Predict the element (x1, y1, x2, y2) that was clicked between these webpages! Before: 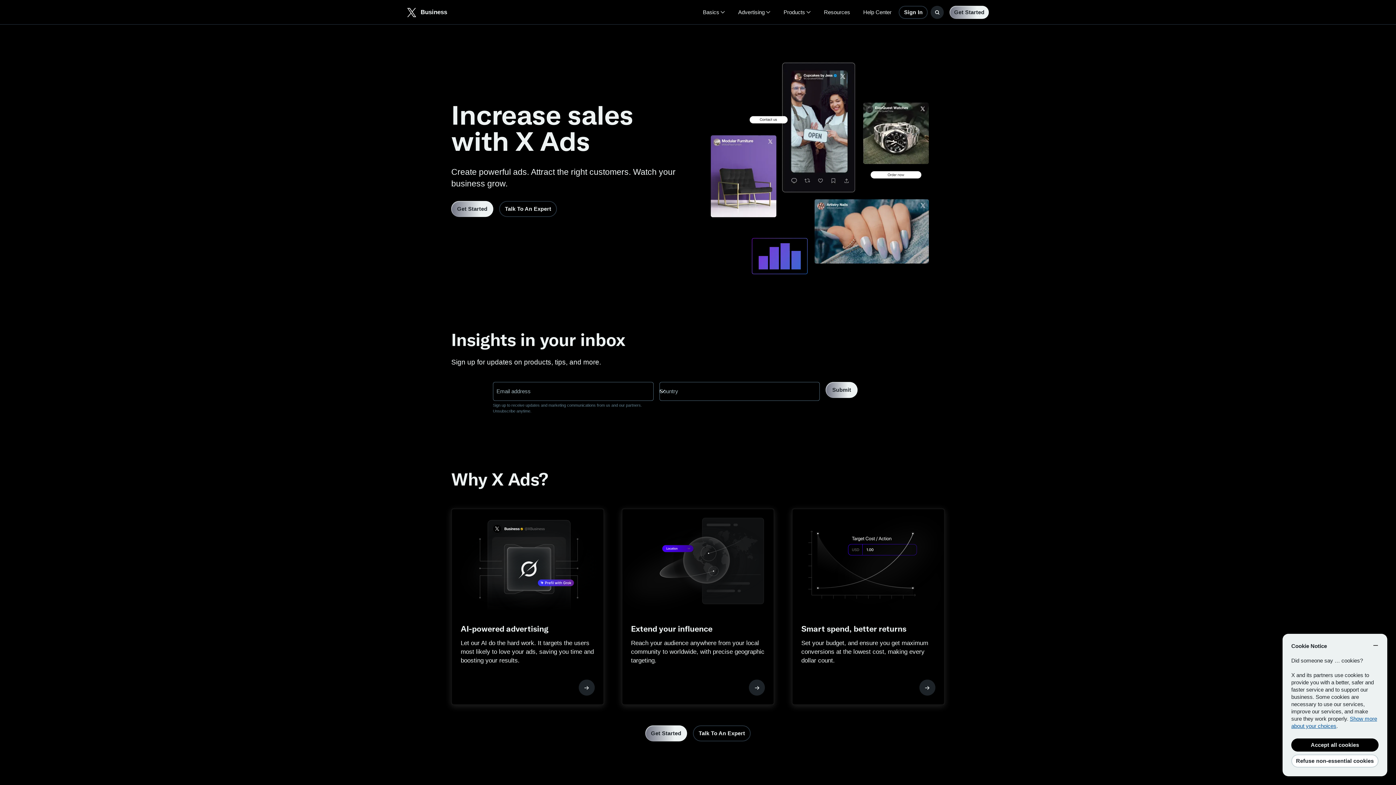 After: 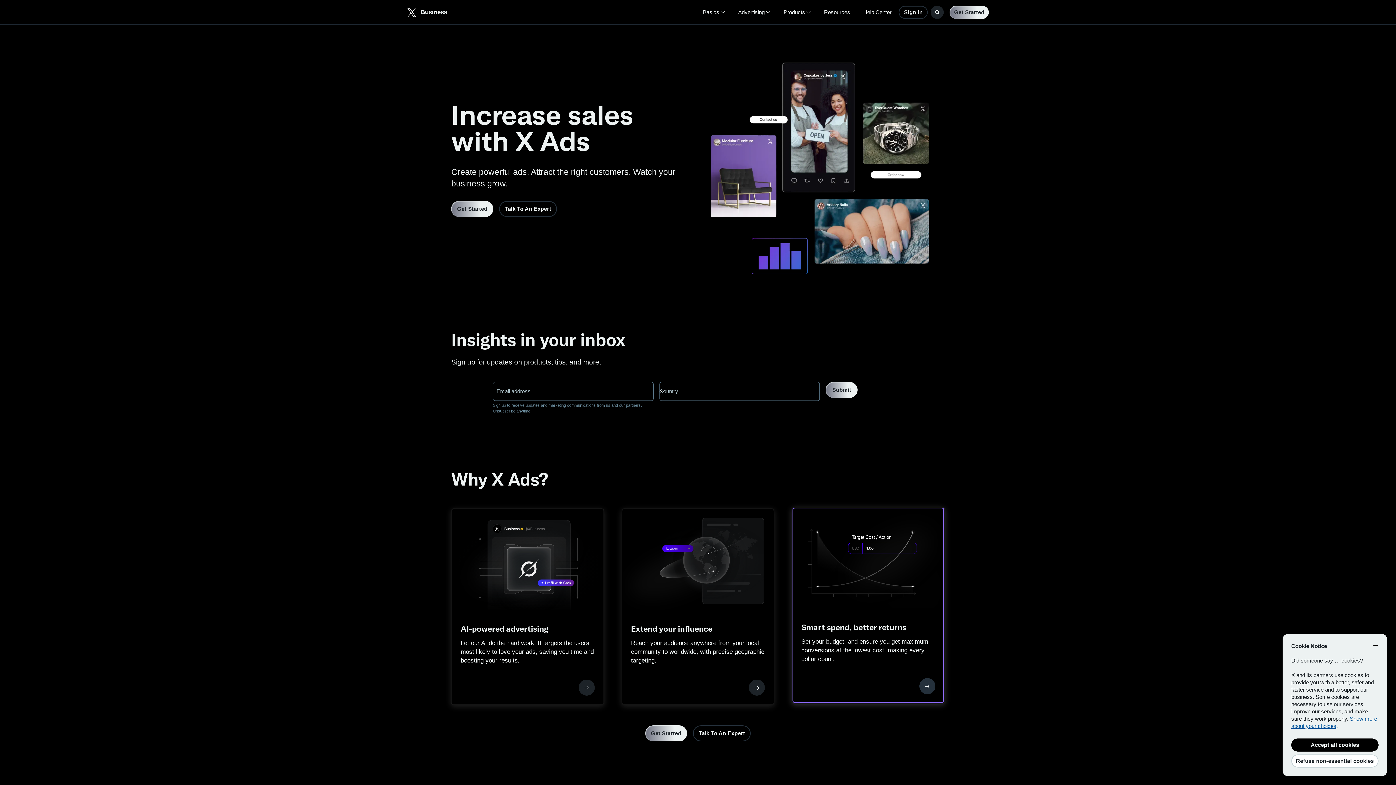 Action: bbox: (792, 370, 944, 565) label: Smart spend, better returns

Set your budget, and ensure you get maximum conversions at the lowest cost, making every dollar count.